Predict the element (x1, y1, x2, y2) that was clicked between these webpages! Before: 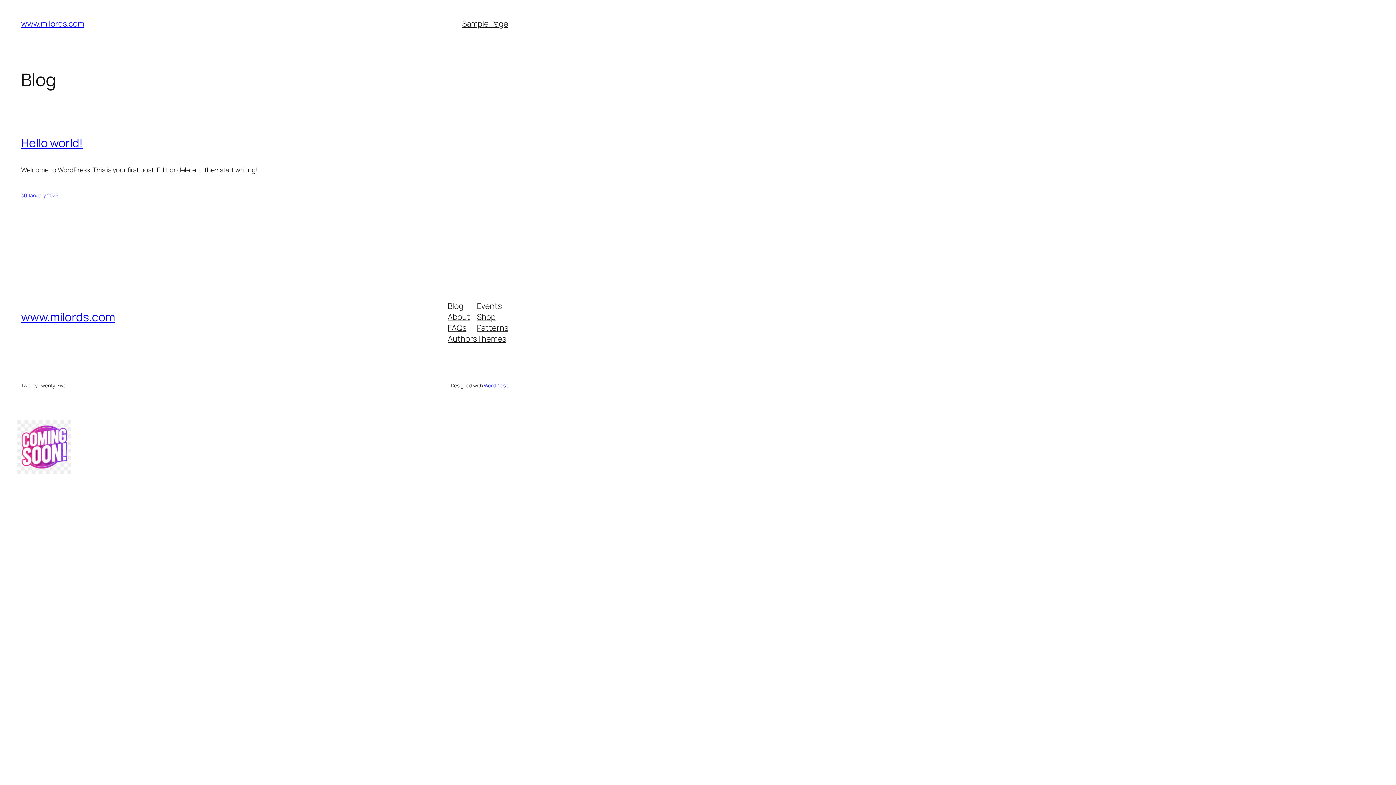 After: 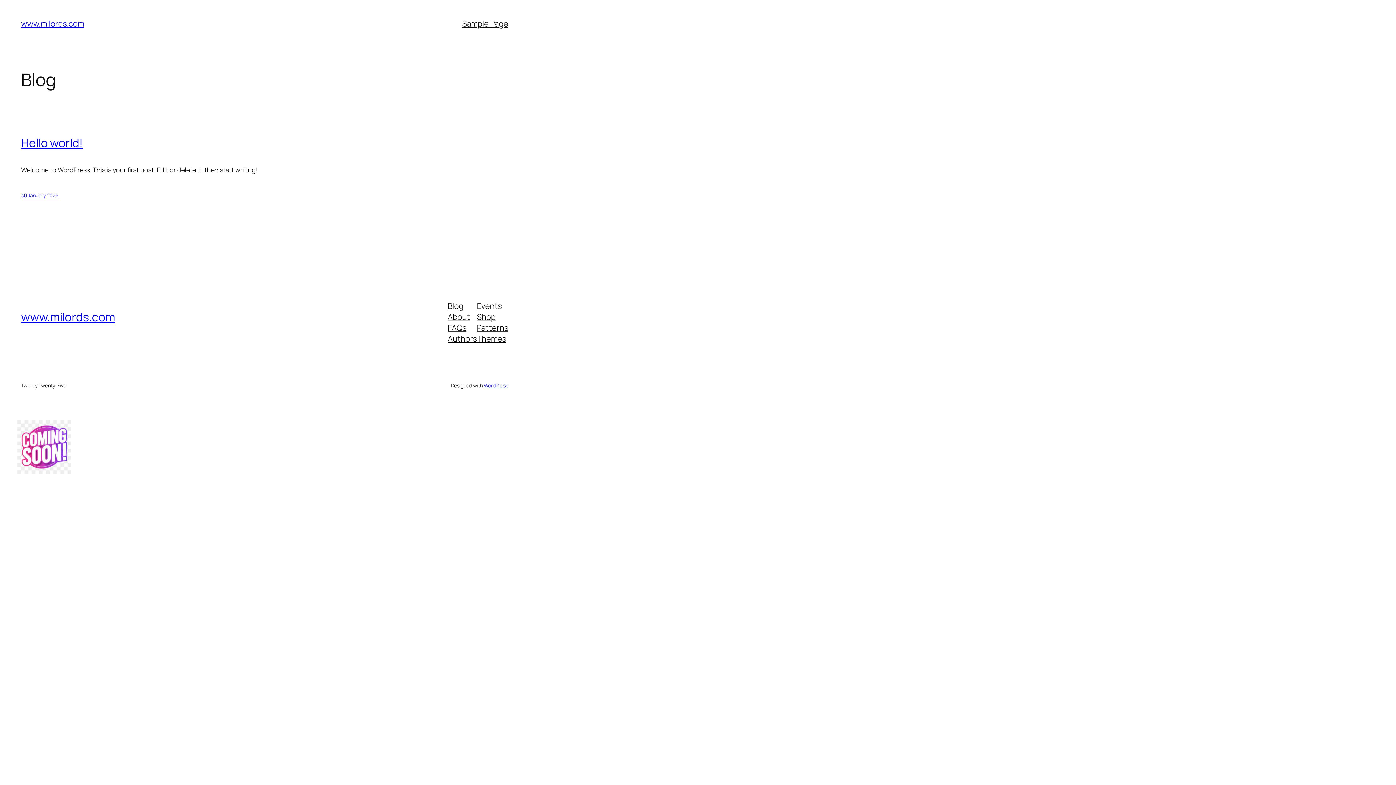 Action: label: Shop bbox: (477, 311, 495, 322)